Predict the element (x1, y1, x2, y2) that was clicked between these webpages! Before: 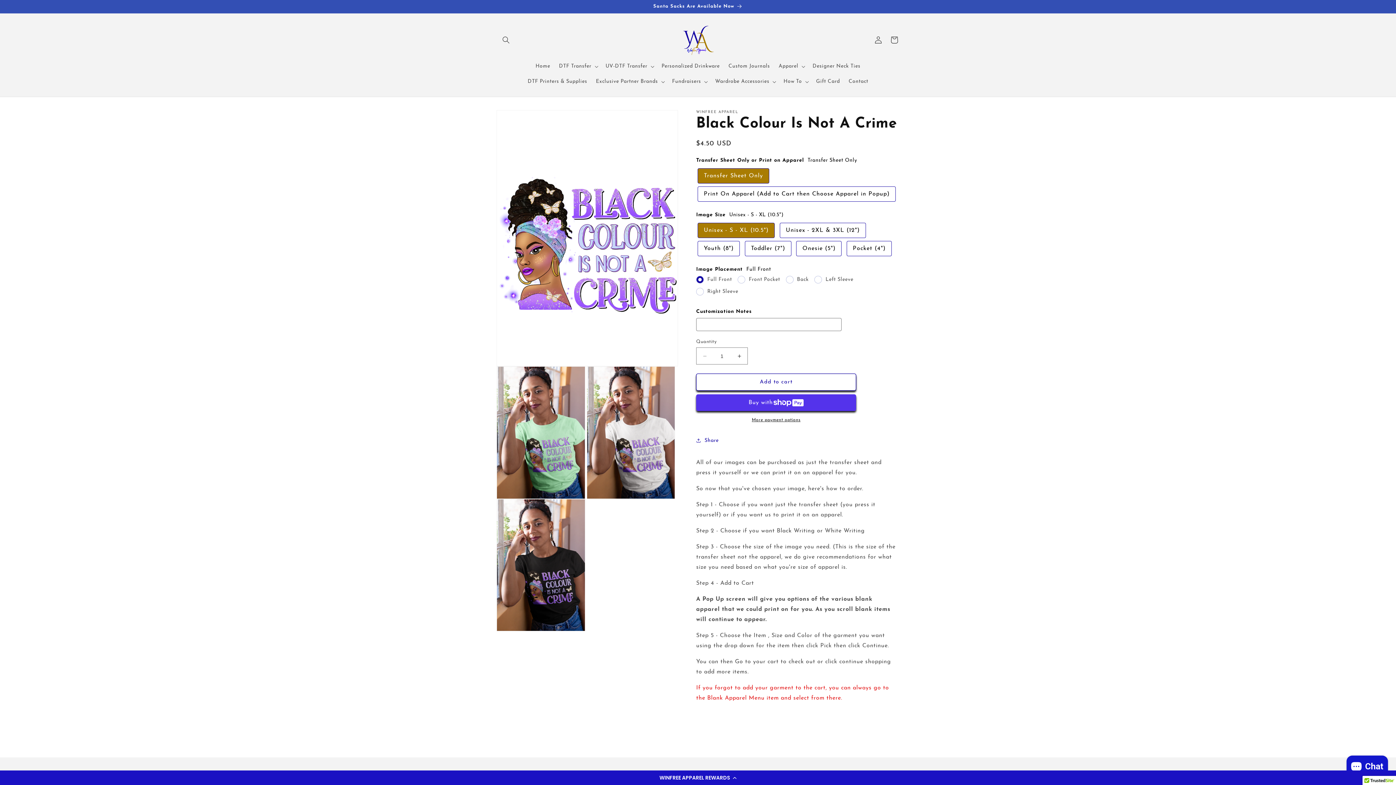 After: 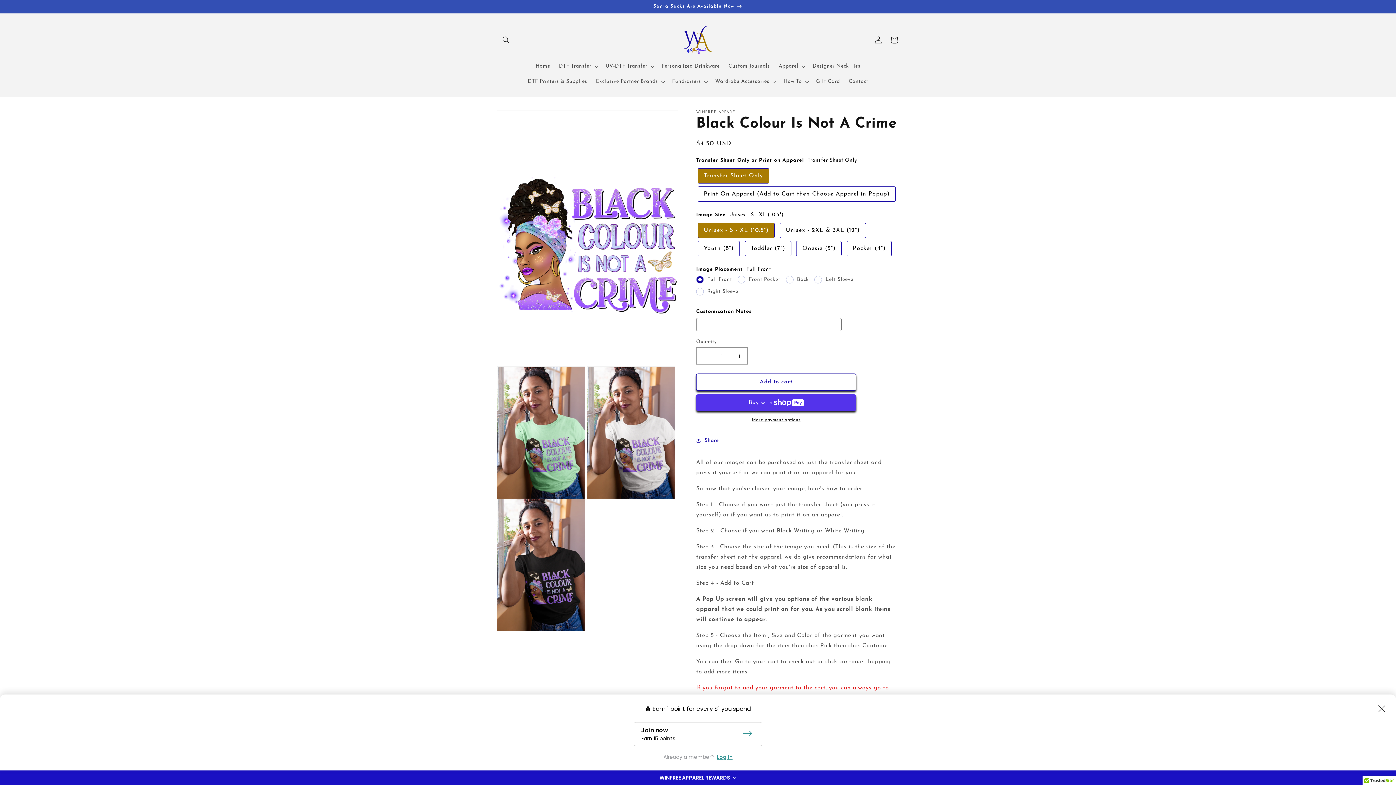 Action: bbox: (0, 770, 1396, 785) label: WINFREE APPAREL REWARDS